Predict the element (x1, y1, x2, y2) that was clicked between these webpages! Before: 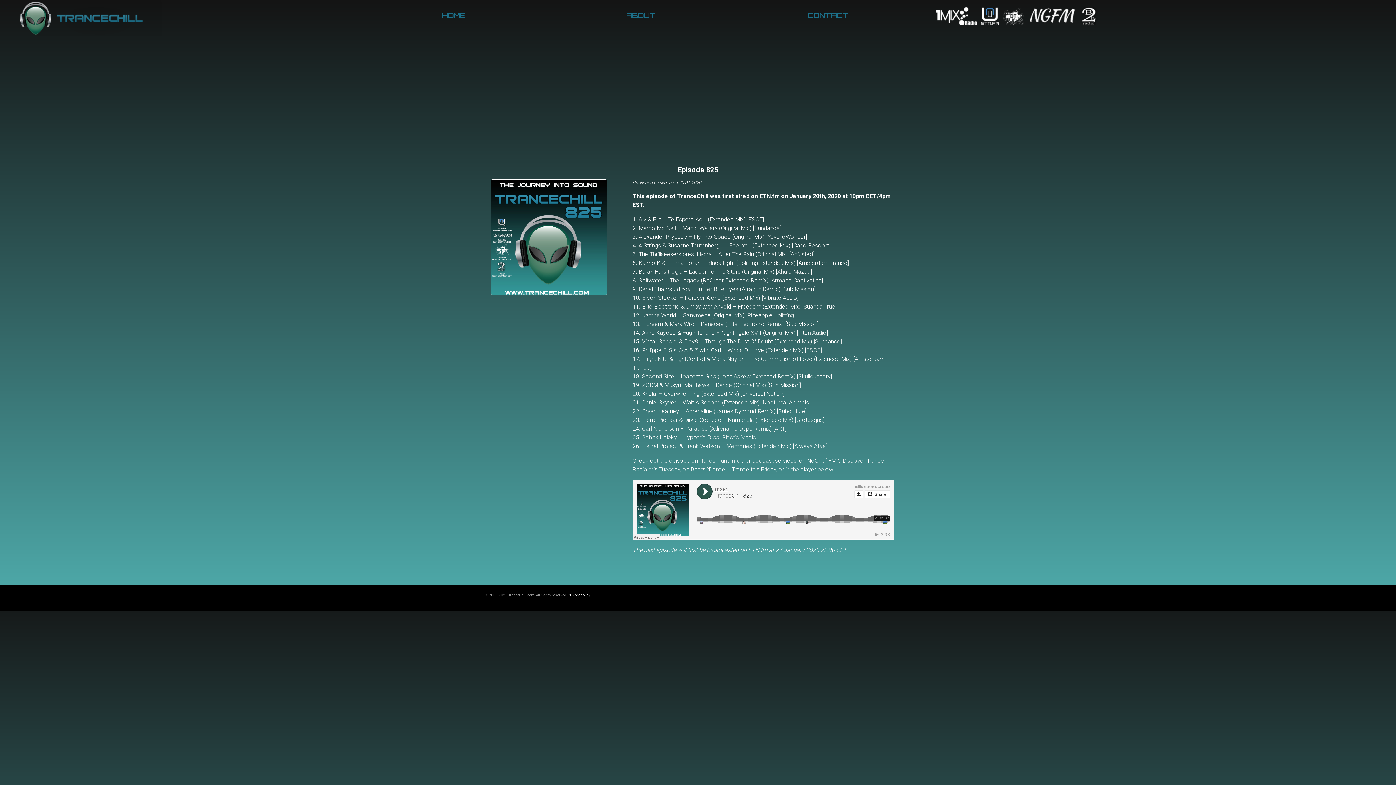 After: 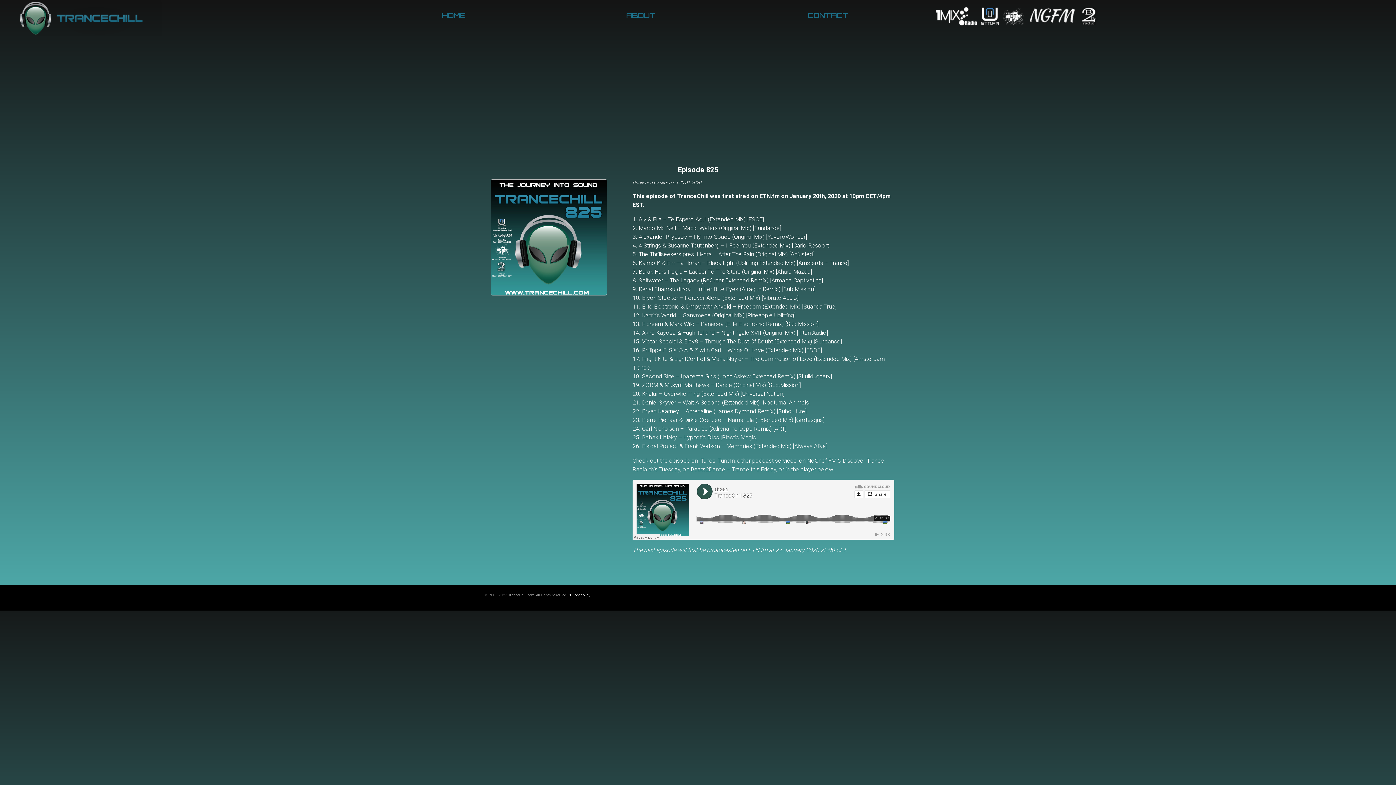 Action: bbox: (977, 12, 999, 19)